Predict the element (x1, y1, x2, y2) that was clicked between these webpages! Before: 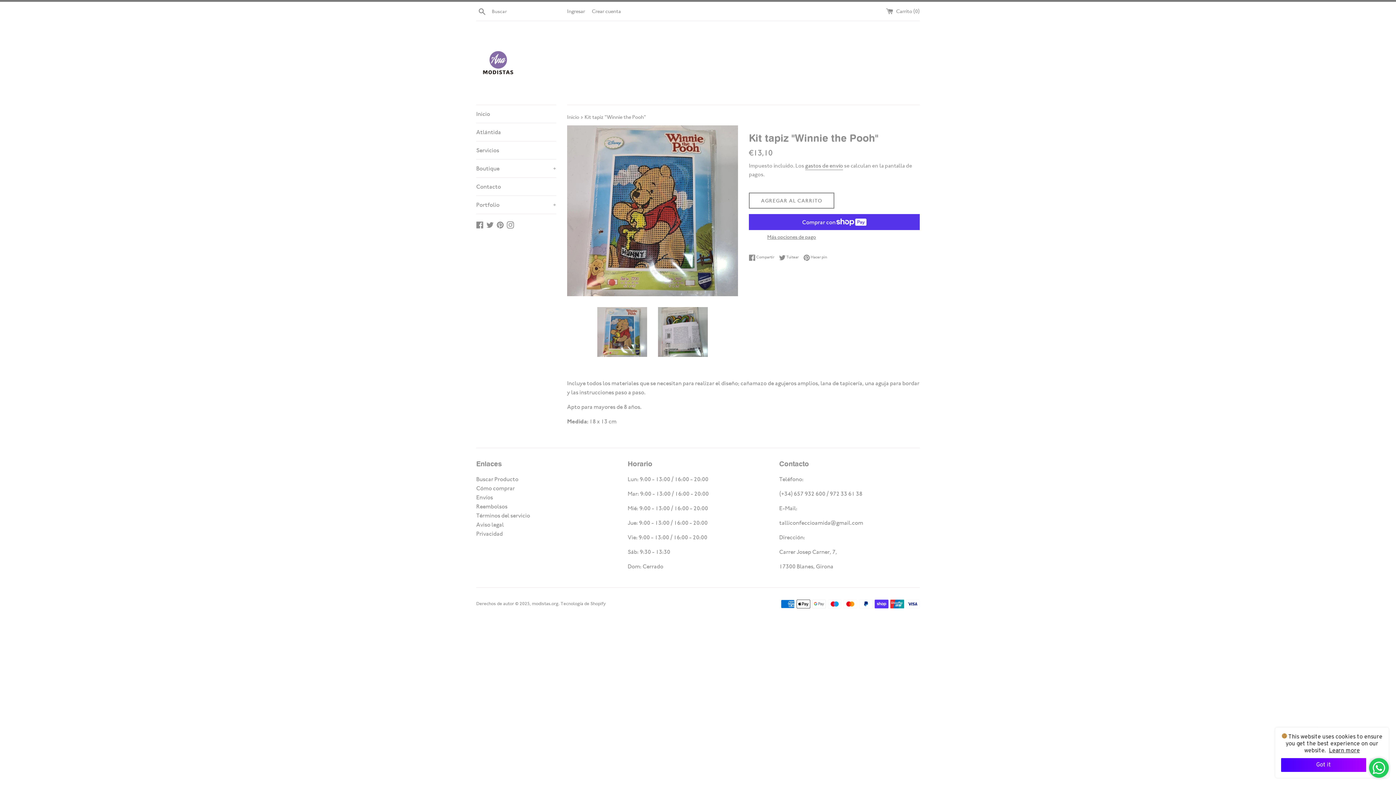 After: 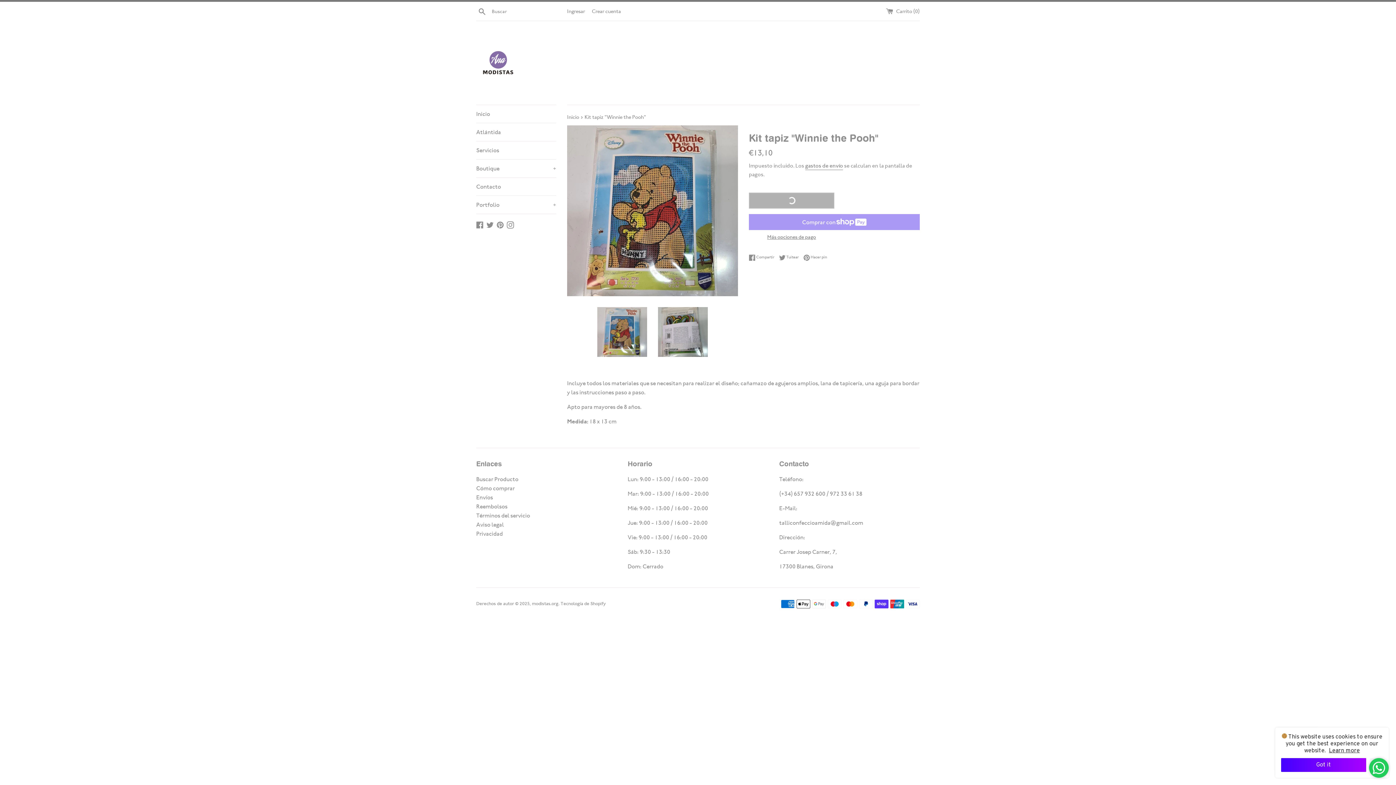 Action: label: AGREGAR AL CARRITO bbox: (749, 192, 834, 208)